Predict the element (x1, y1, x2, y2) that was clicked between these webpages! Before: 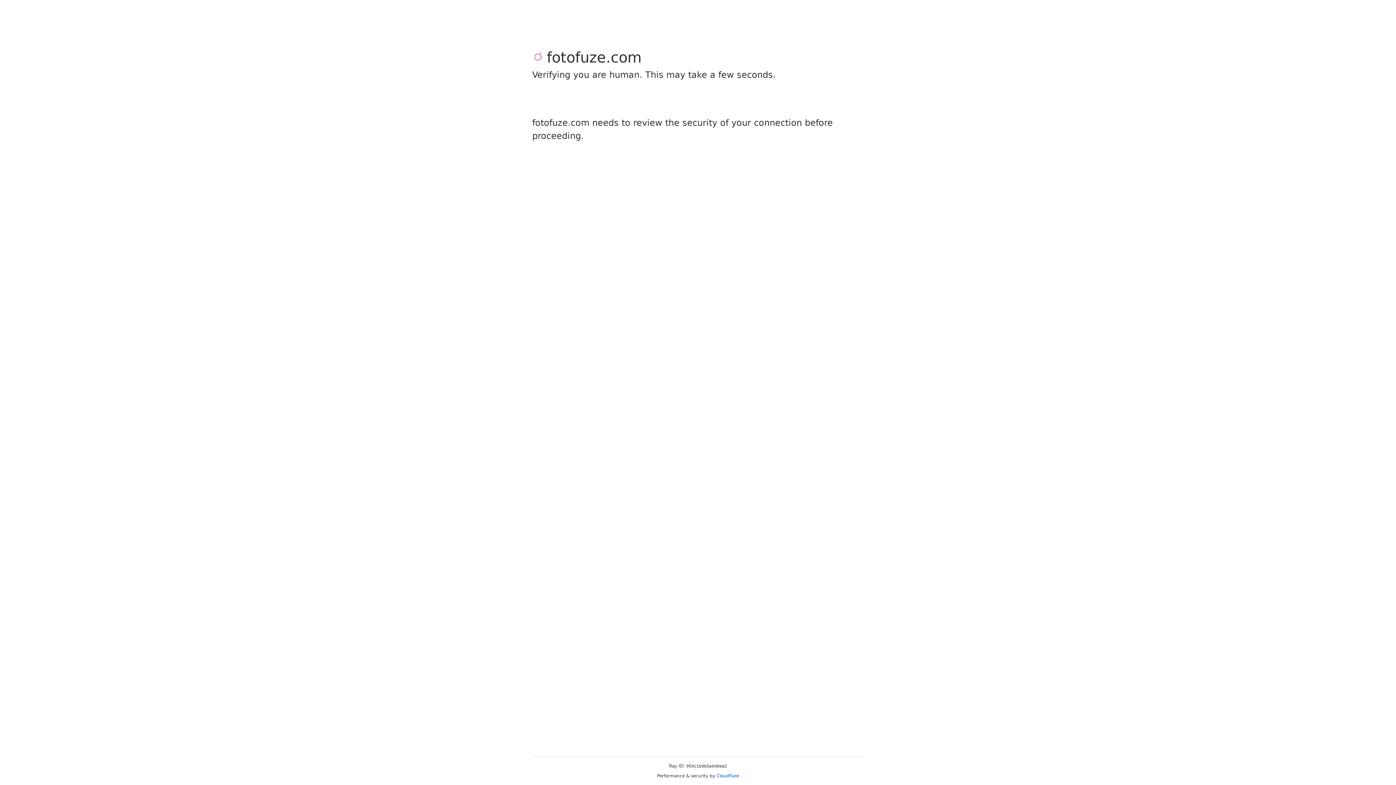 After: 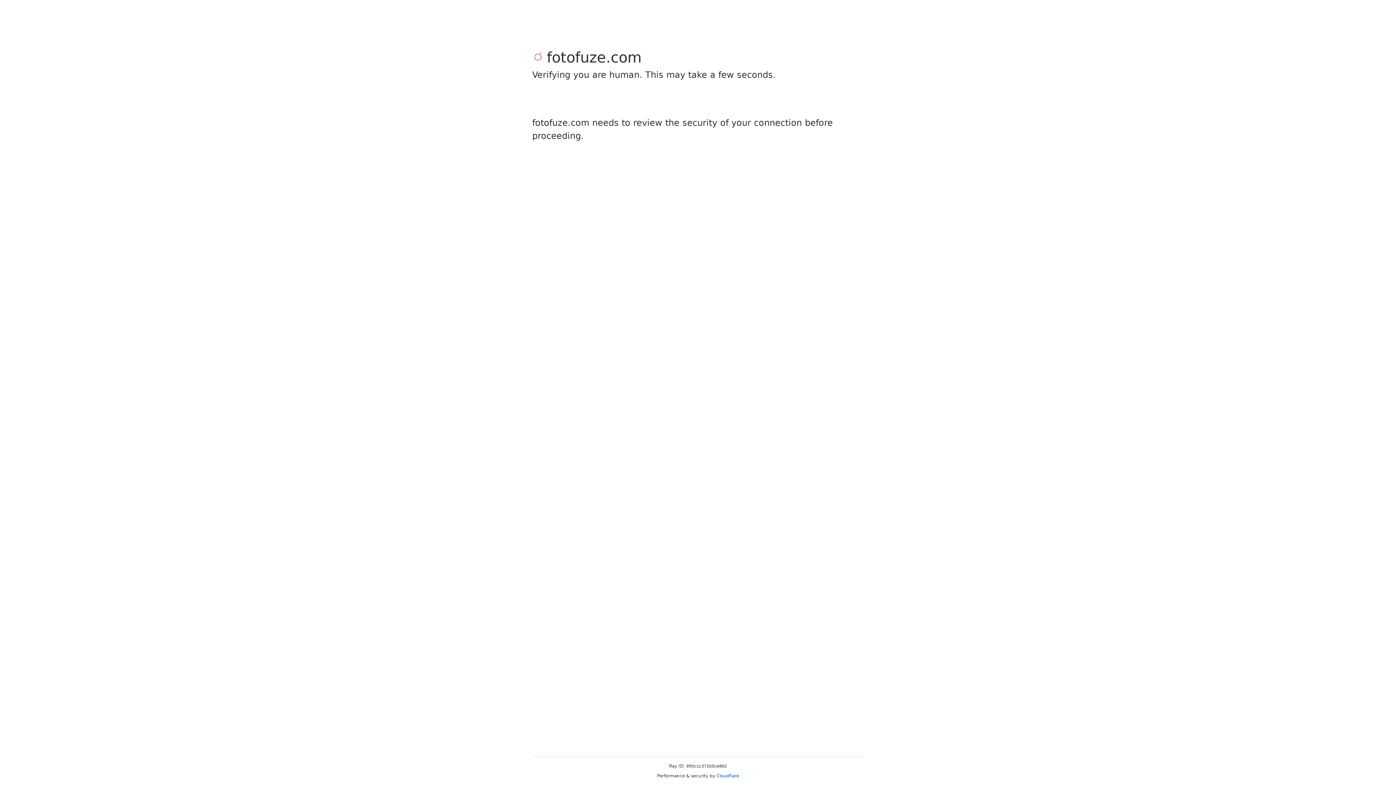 Action: label: Cloudflare bbox: (716, 773, 739, 778)